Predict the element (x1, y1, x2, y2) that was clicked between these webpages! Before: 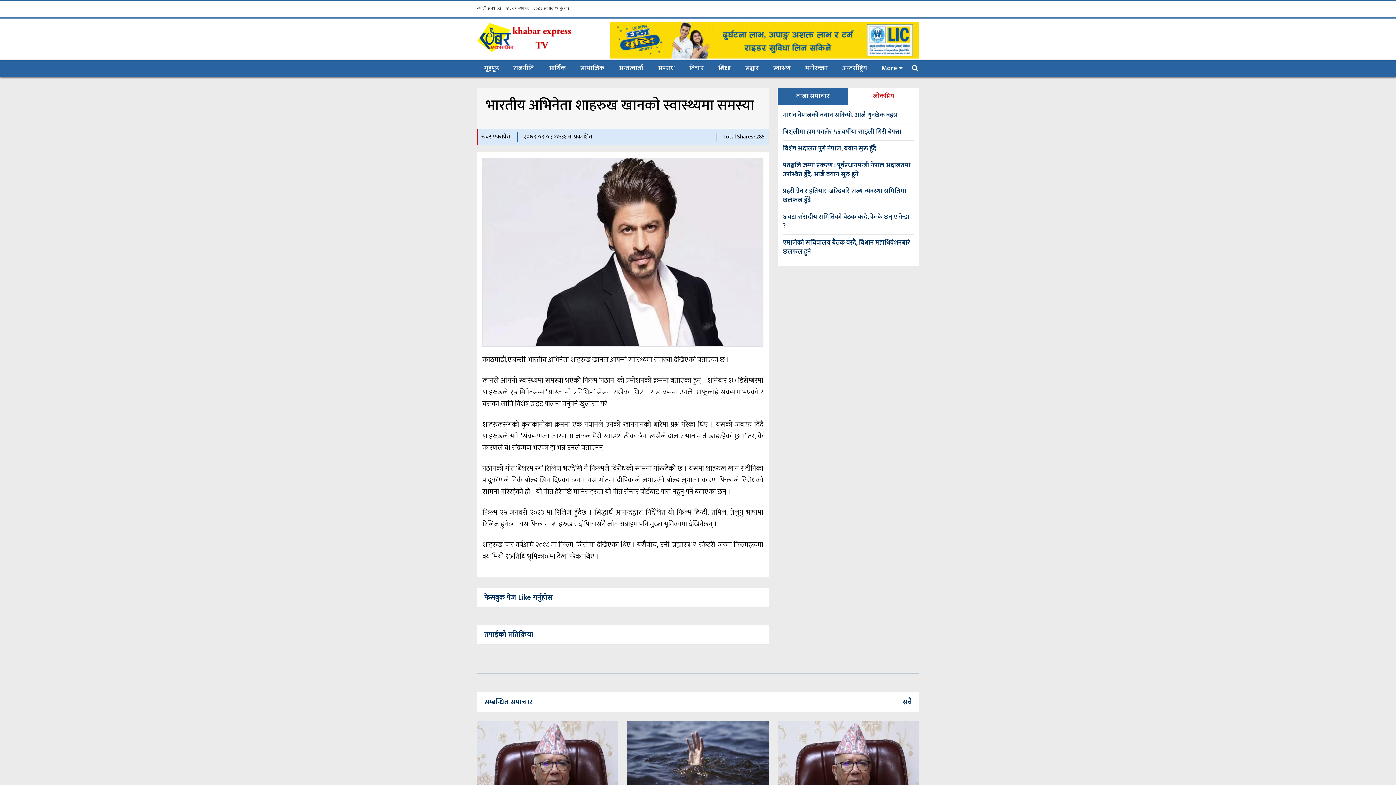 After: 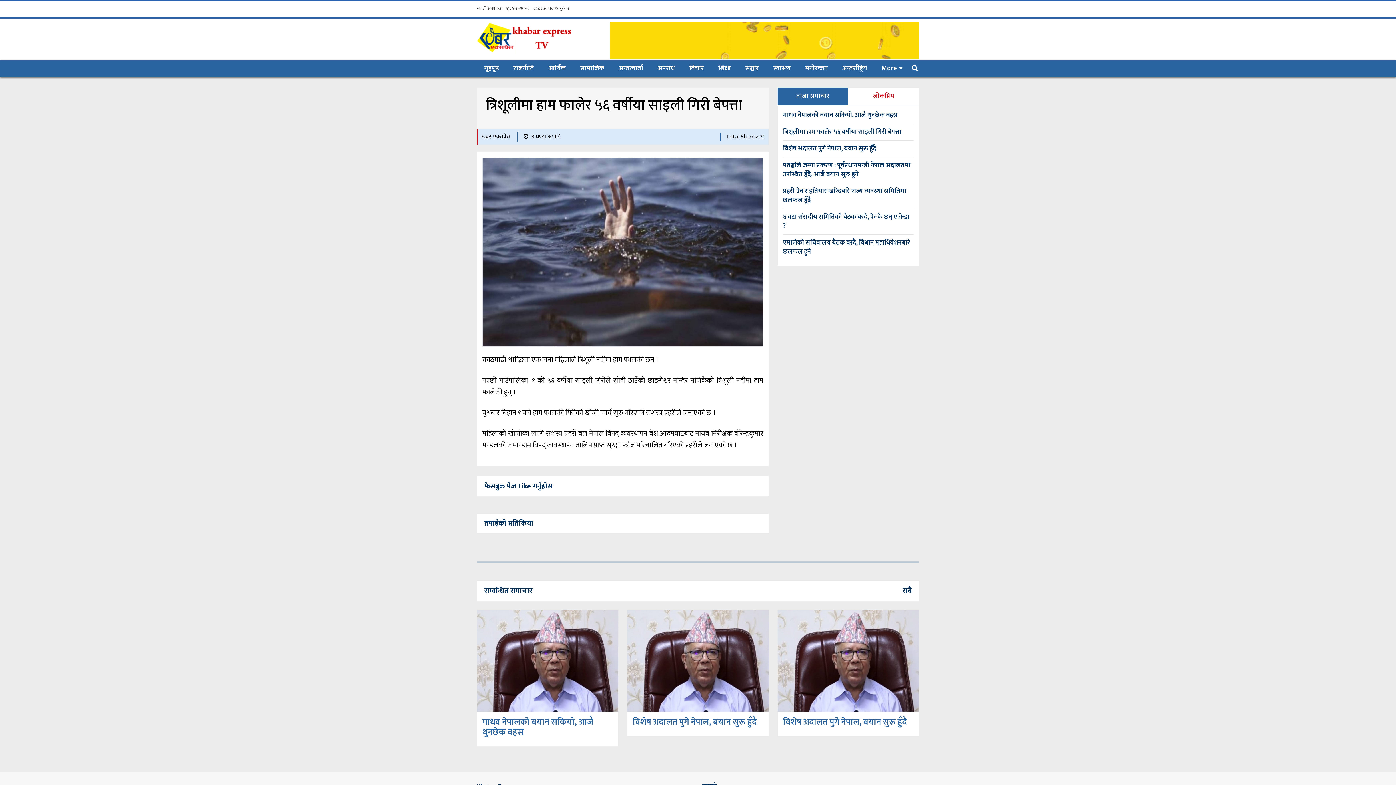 Action: bbox: (783, 126, 901, 137) label: त्रिशूलीमा हाम फालेर ५६ वर्षीया साइली गिरी बेपत्ता